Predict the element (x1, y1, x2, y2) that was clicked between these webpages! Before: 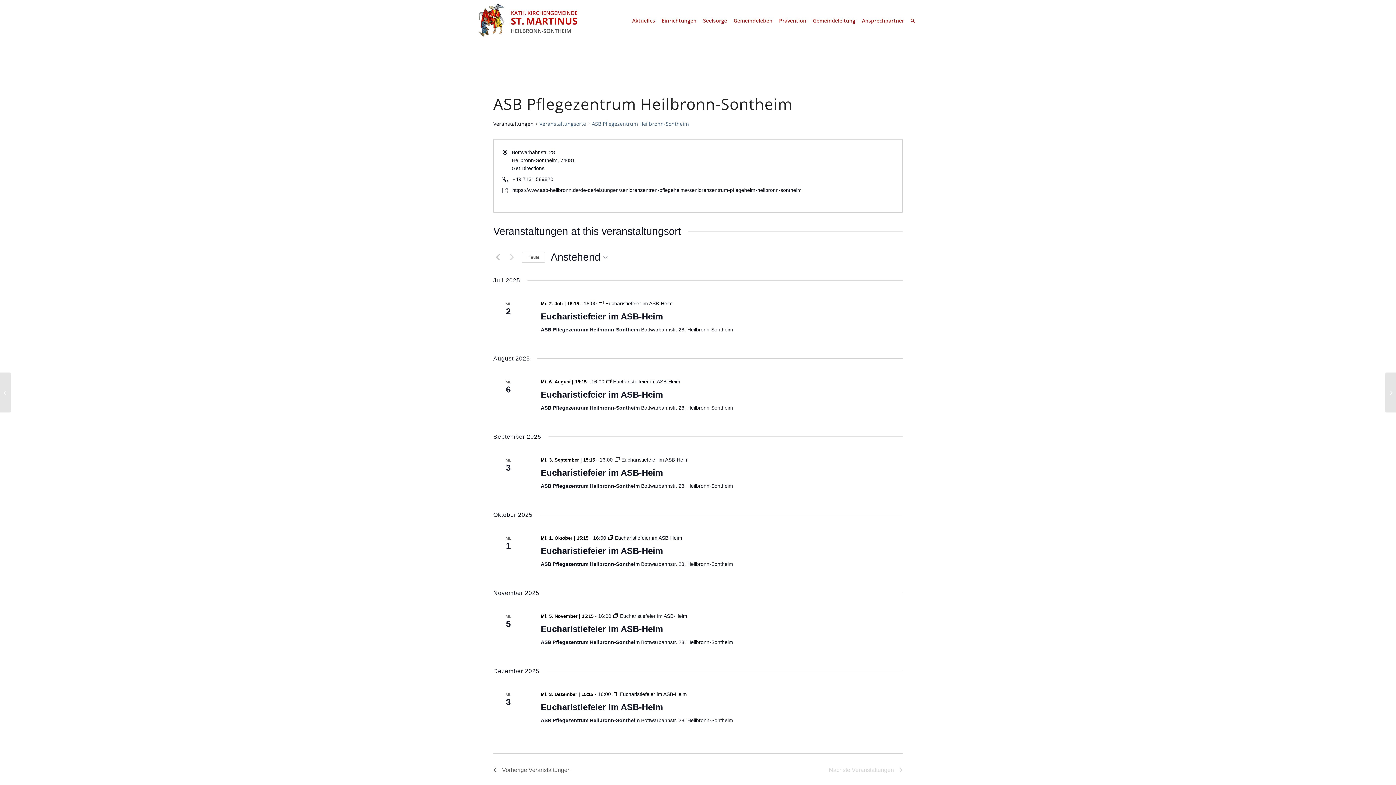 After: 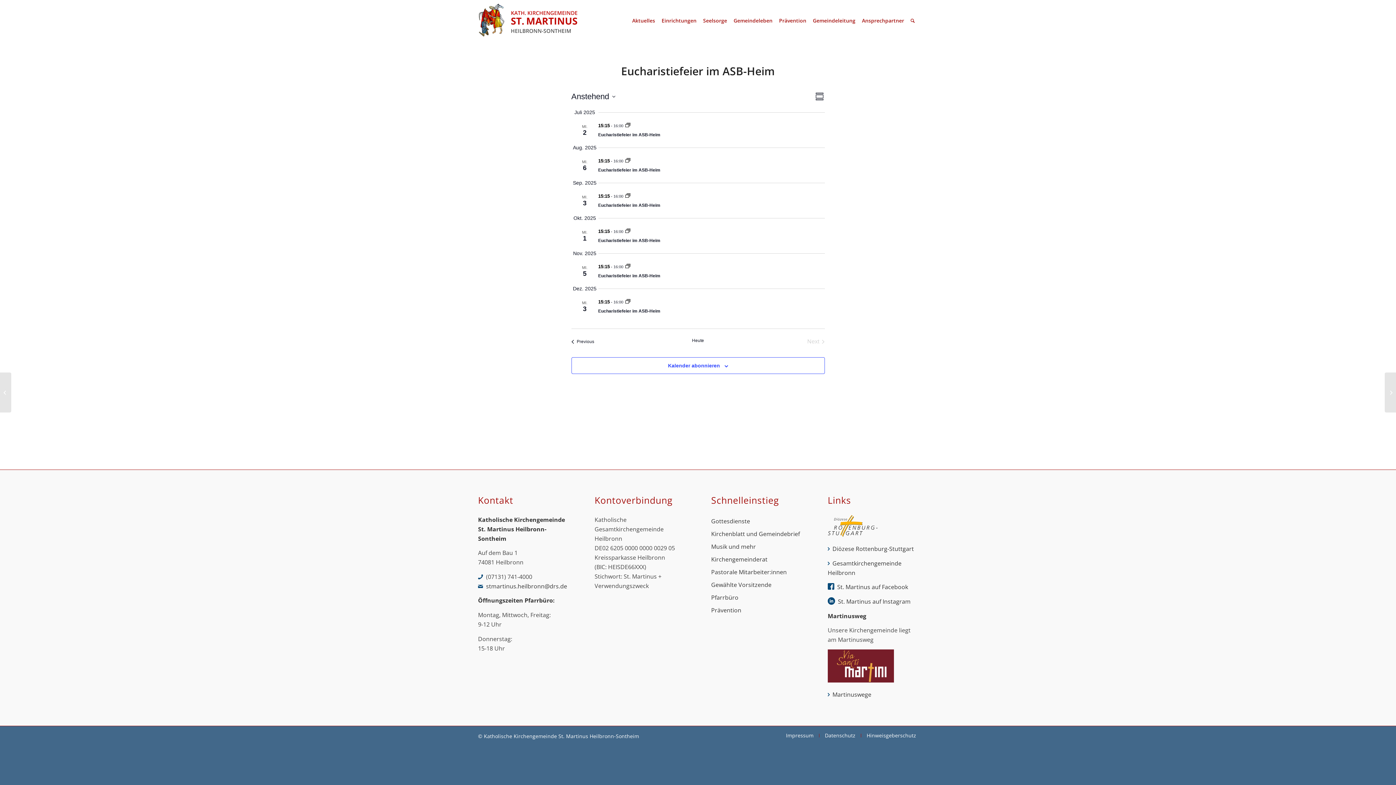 Action: label:  Eucharistiefeier im ASB-Heim bbox: (613, 613, 687, 619)